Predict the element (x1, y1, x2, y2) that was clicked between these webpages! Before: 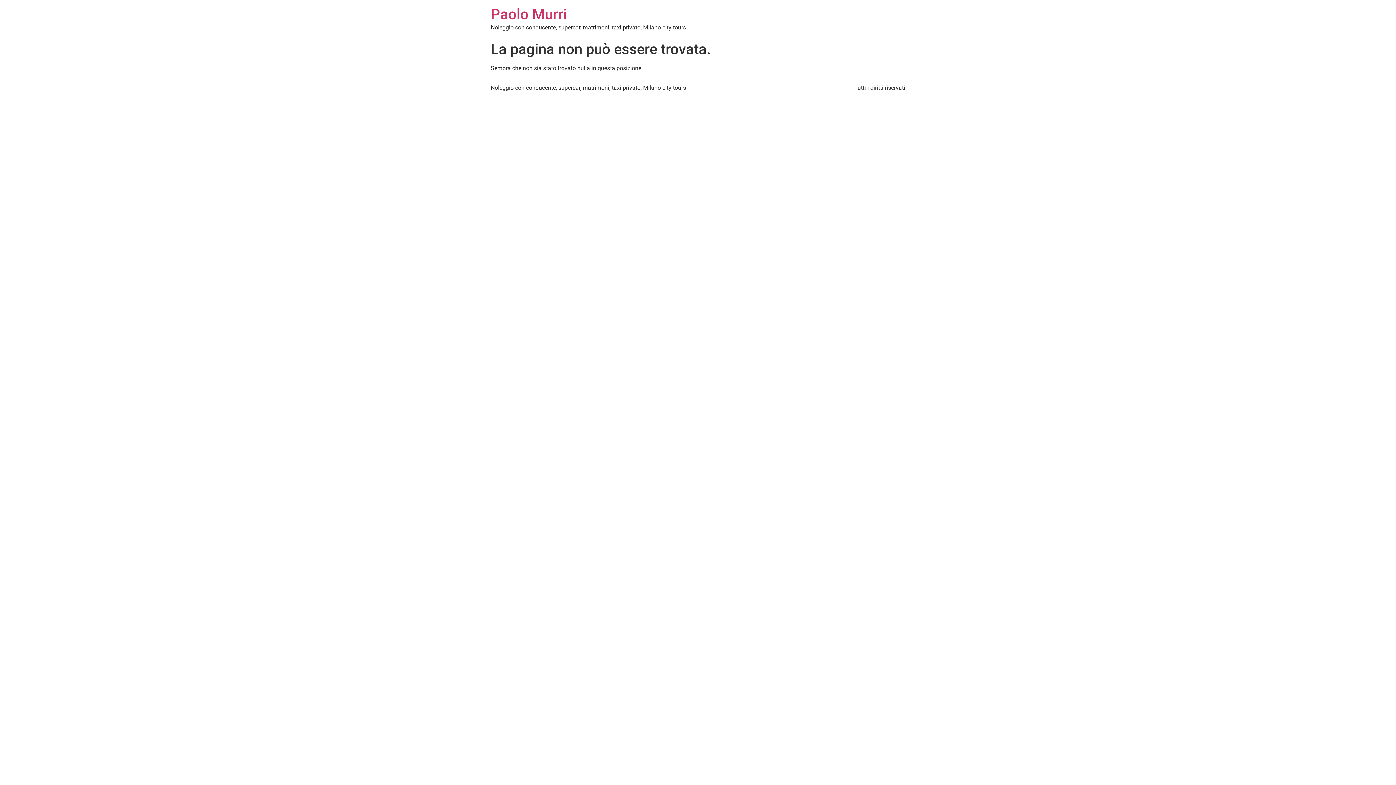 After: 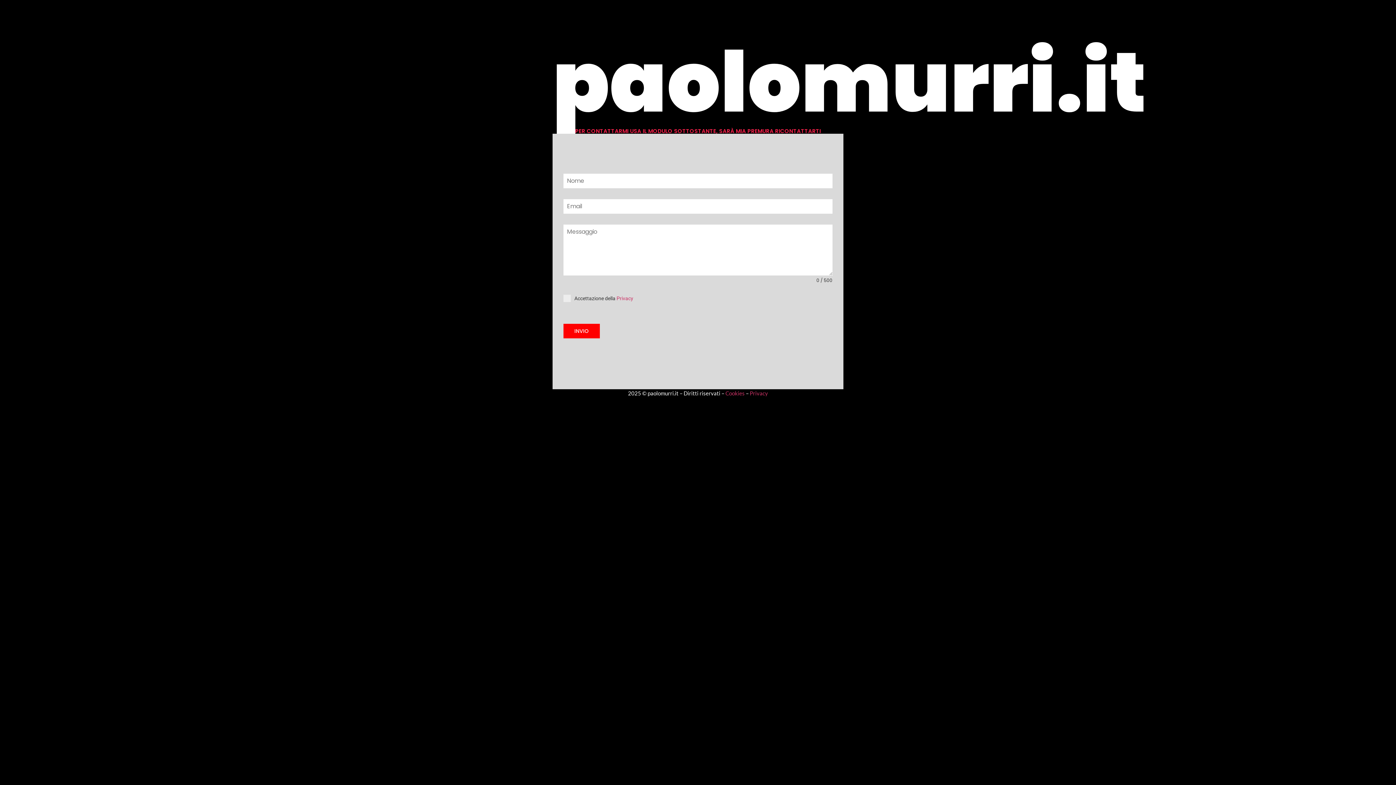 Action: label: Paolo Murri bbox: (490, 5, 566, 22)